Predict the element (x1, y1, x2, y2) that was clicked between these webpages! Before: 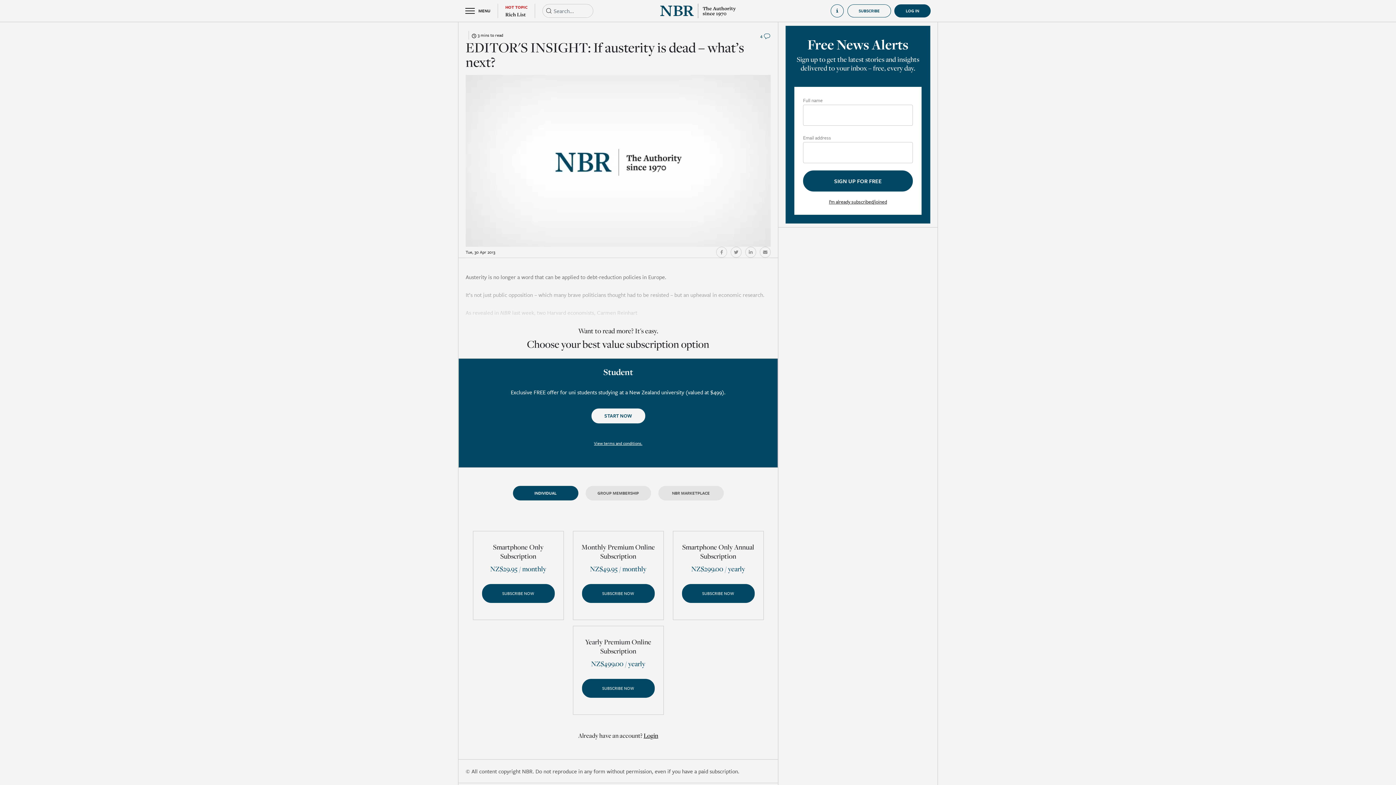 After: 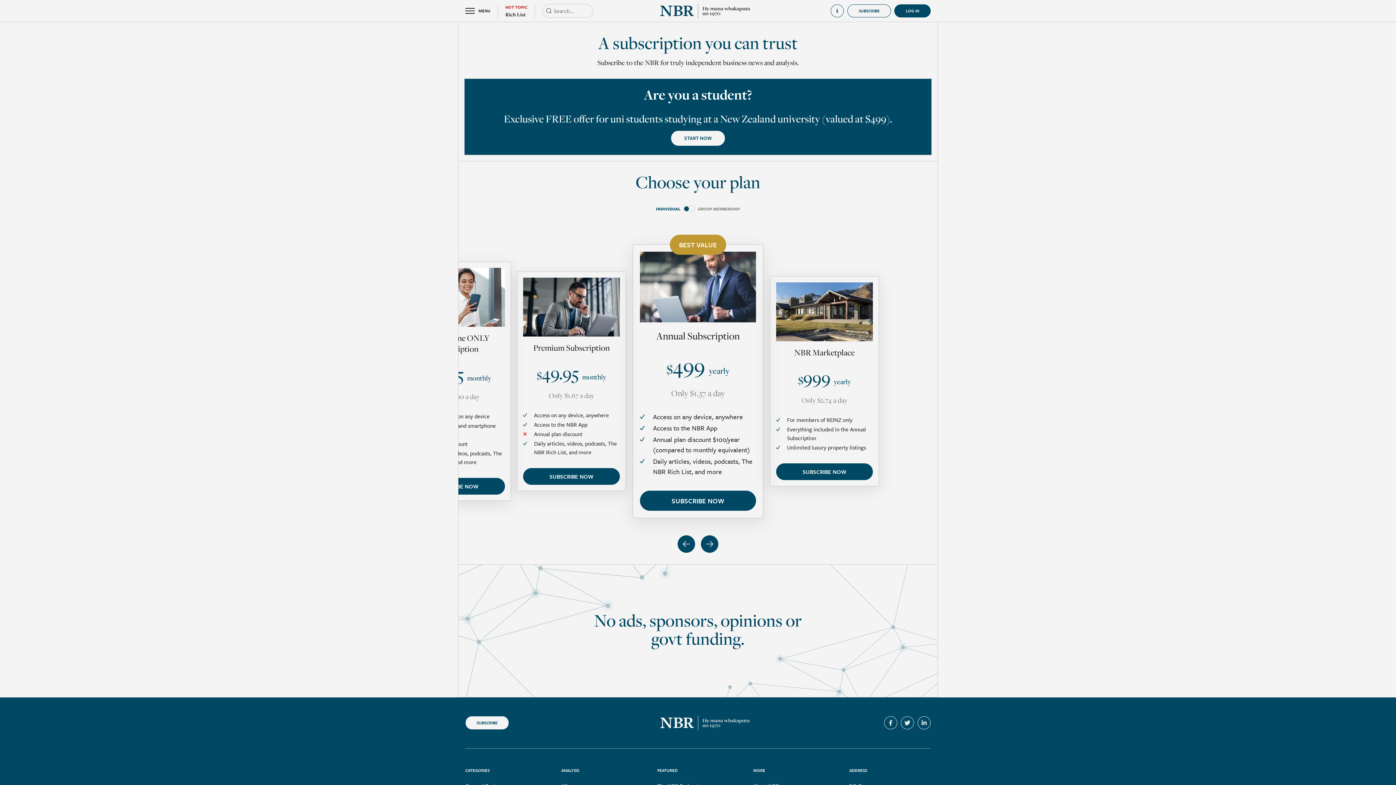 Action: bbox: (844, 4, 891, 17) label: SUBSCRIBE